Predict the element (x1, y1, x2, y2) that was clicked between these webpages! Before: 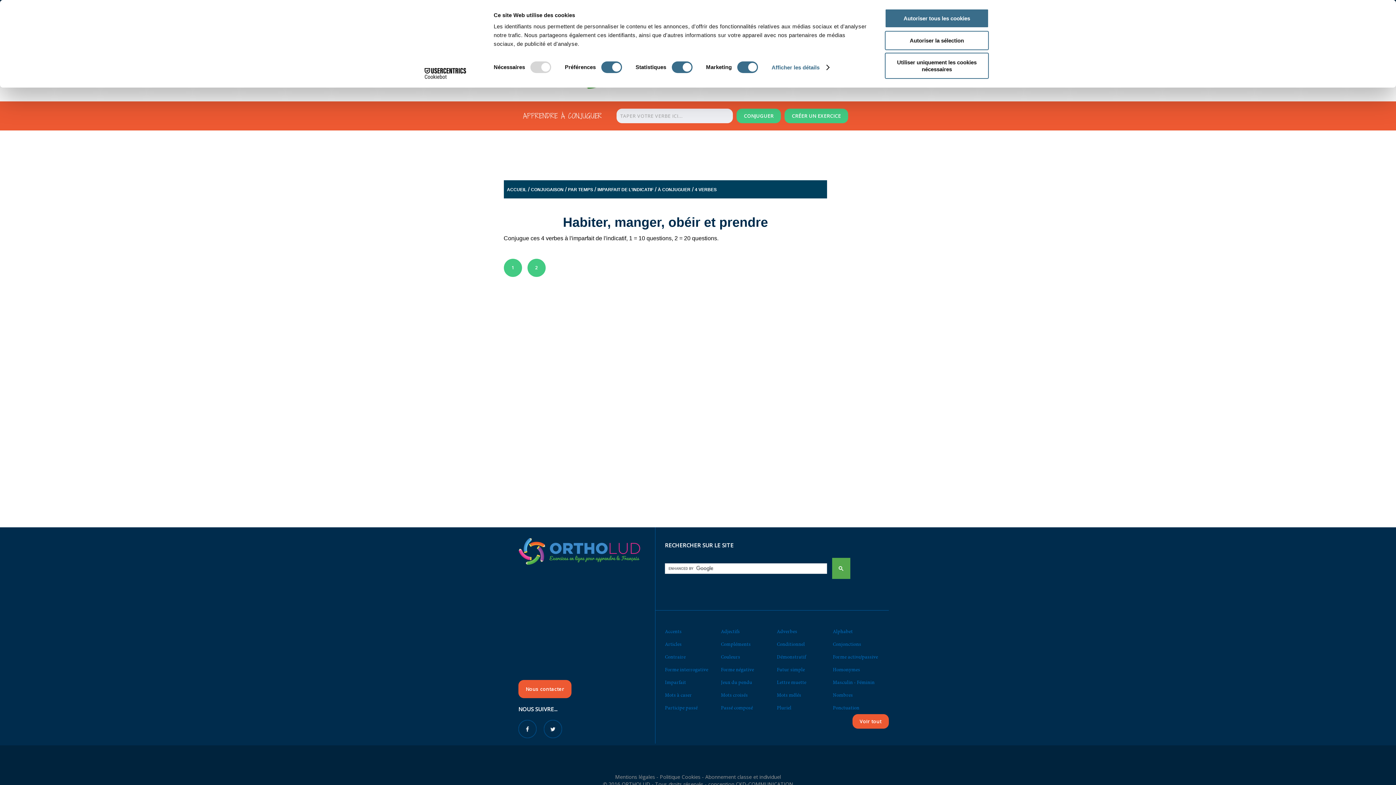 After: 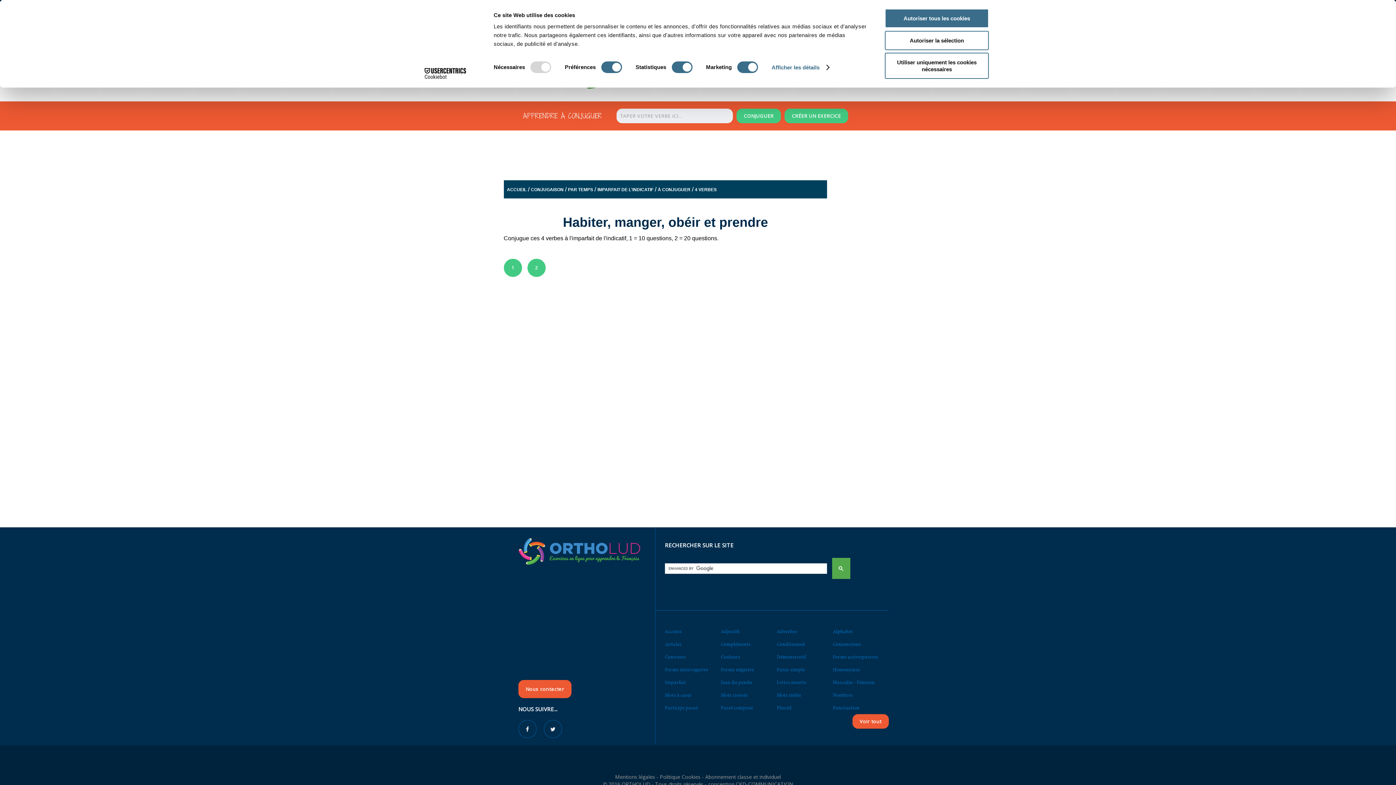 Action: label: Cookiebot - opens in a new window bbox: (413, 68, 477, 78)